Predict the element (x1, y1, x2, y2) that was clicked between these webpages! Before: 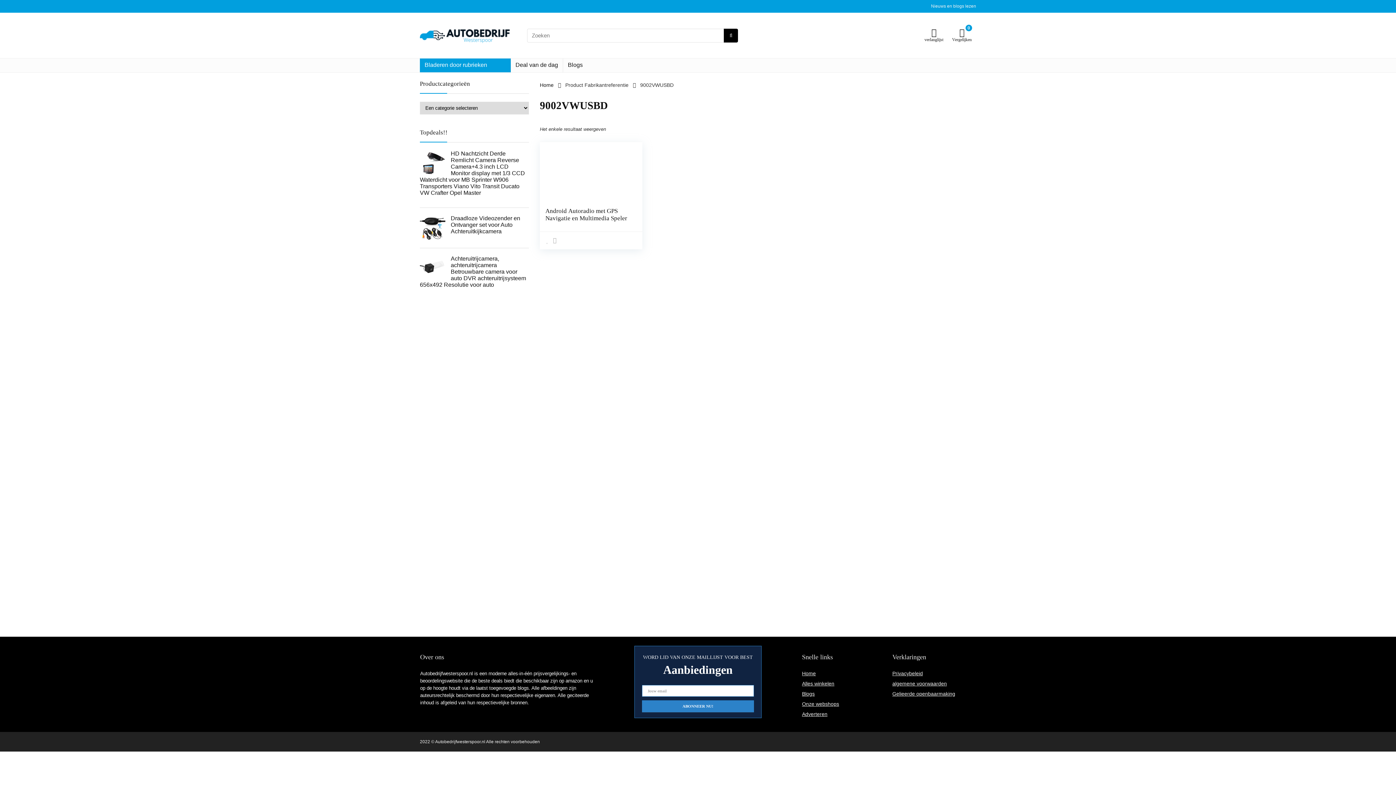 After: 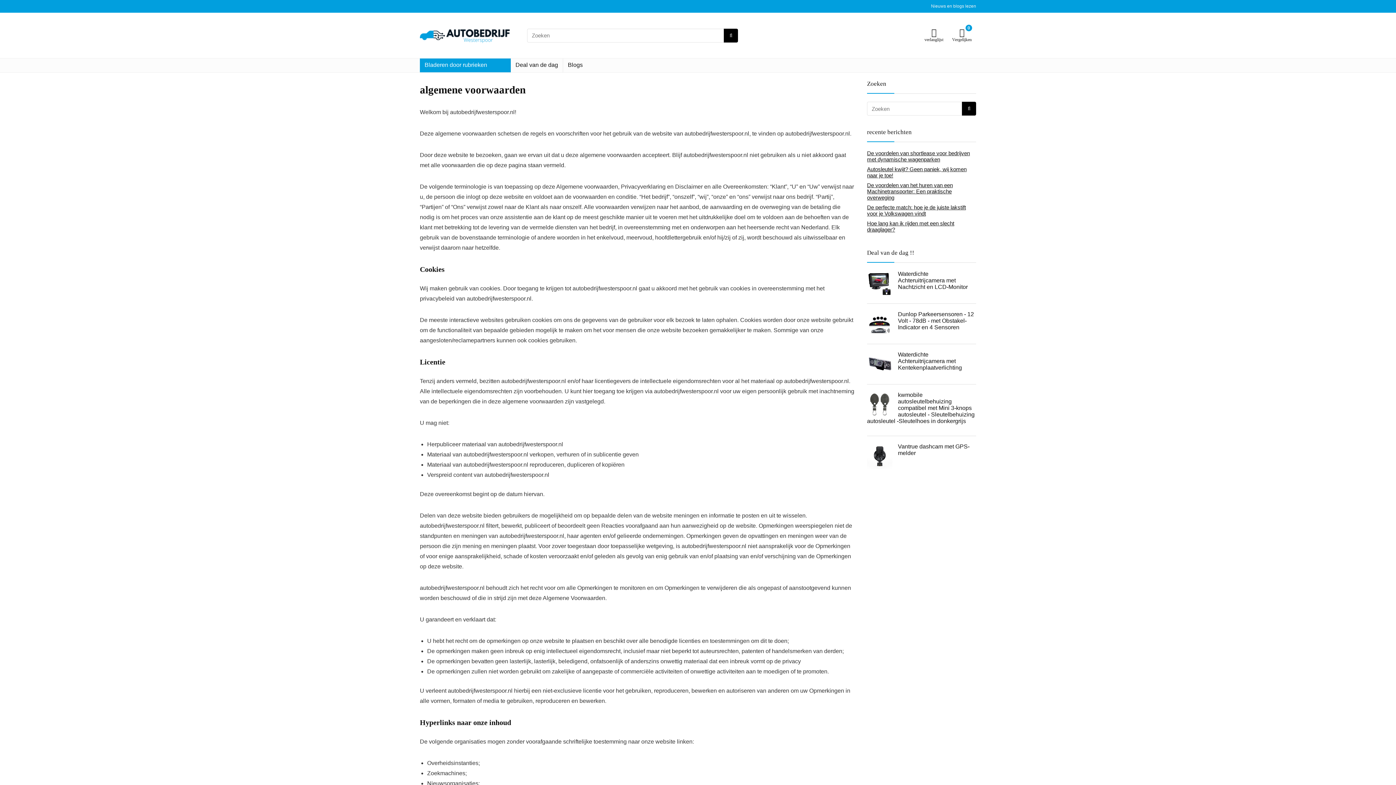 Action: bbox: (892, 681, 947, 686) label: algemene voorwaarden